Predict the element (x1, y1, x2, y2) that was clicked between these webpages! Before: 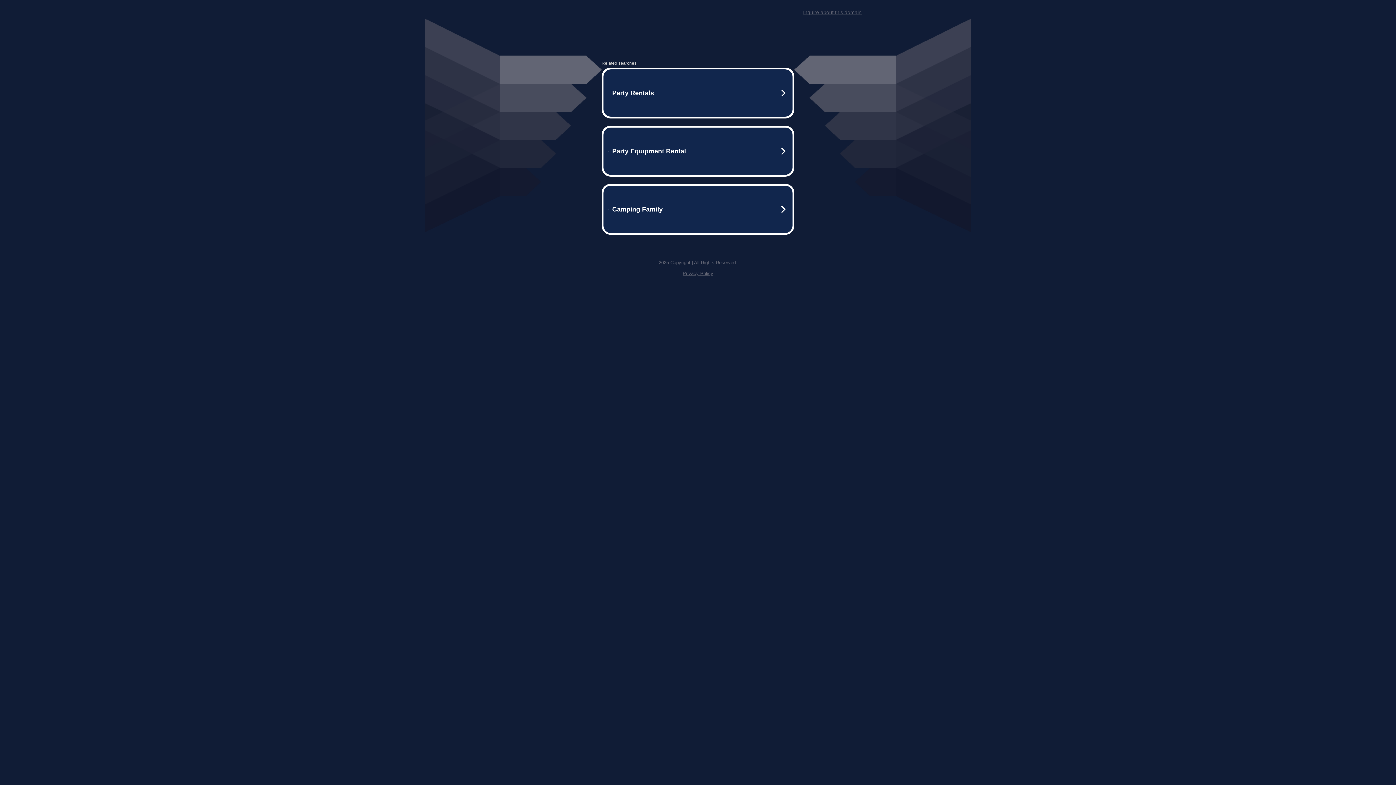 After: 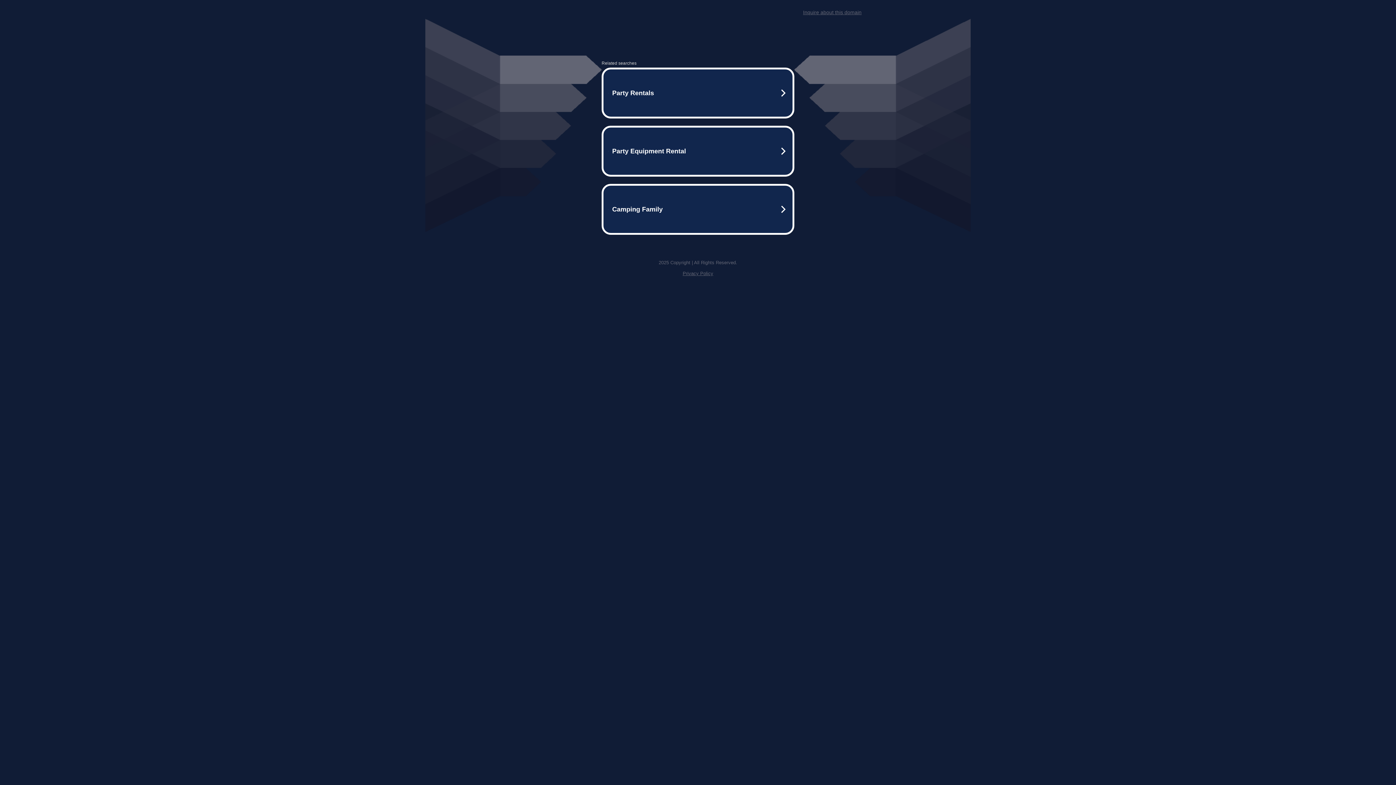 Action: bbox: (682, 270, 713, 276) label: Privacy Policy